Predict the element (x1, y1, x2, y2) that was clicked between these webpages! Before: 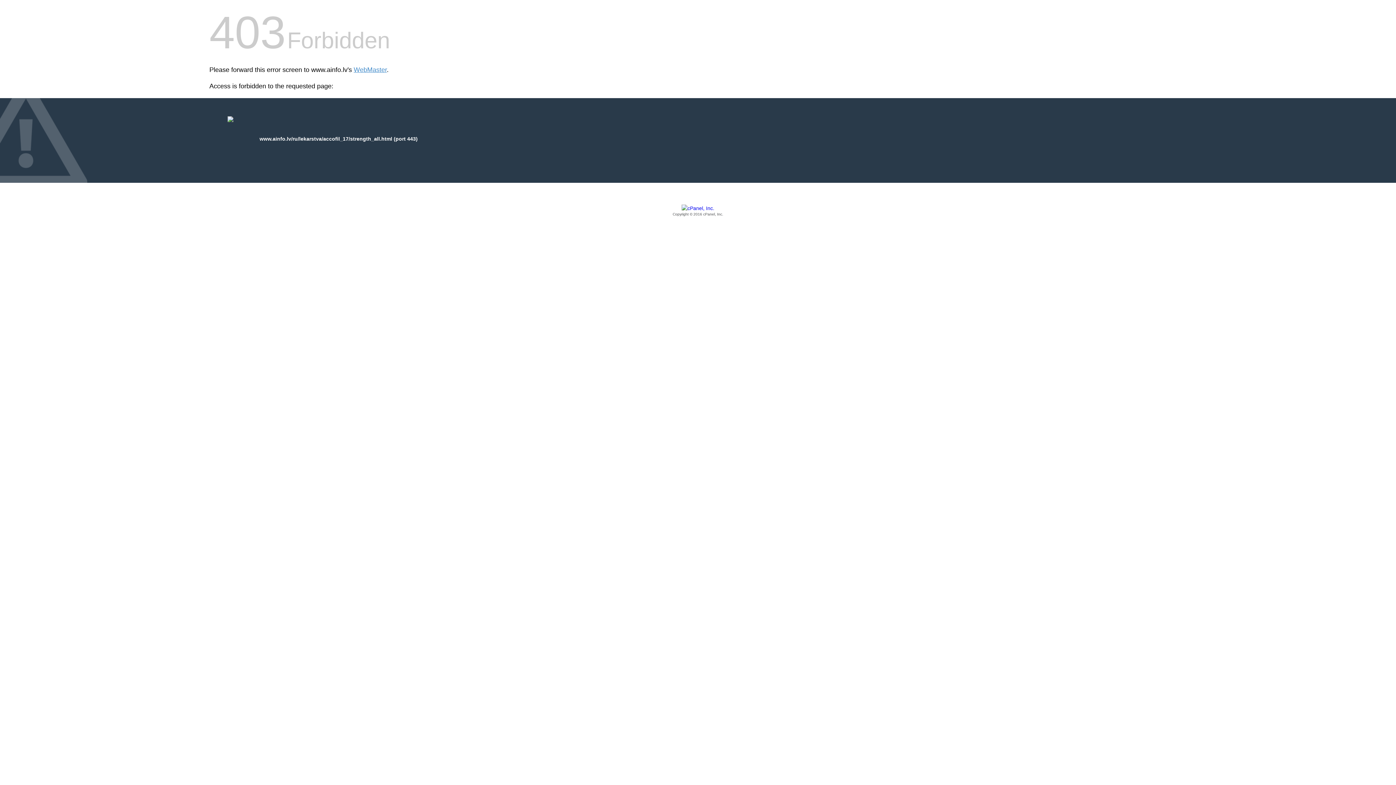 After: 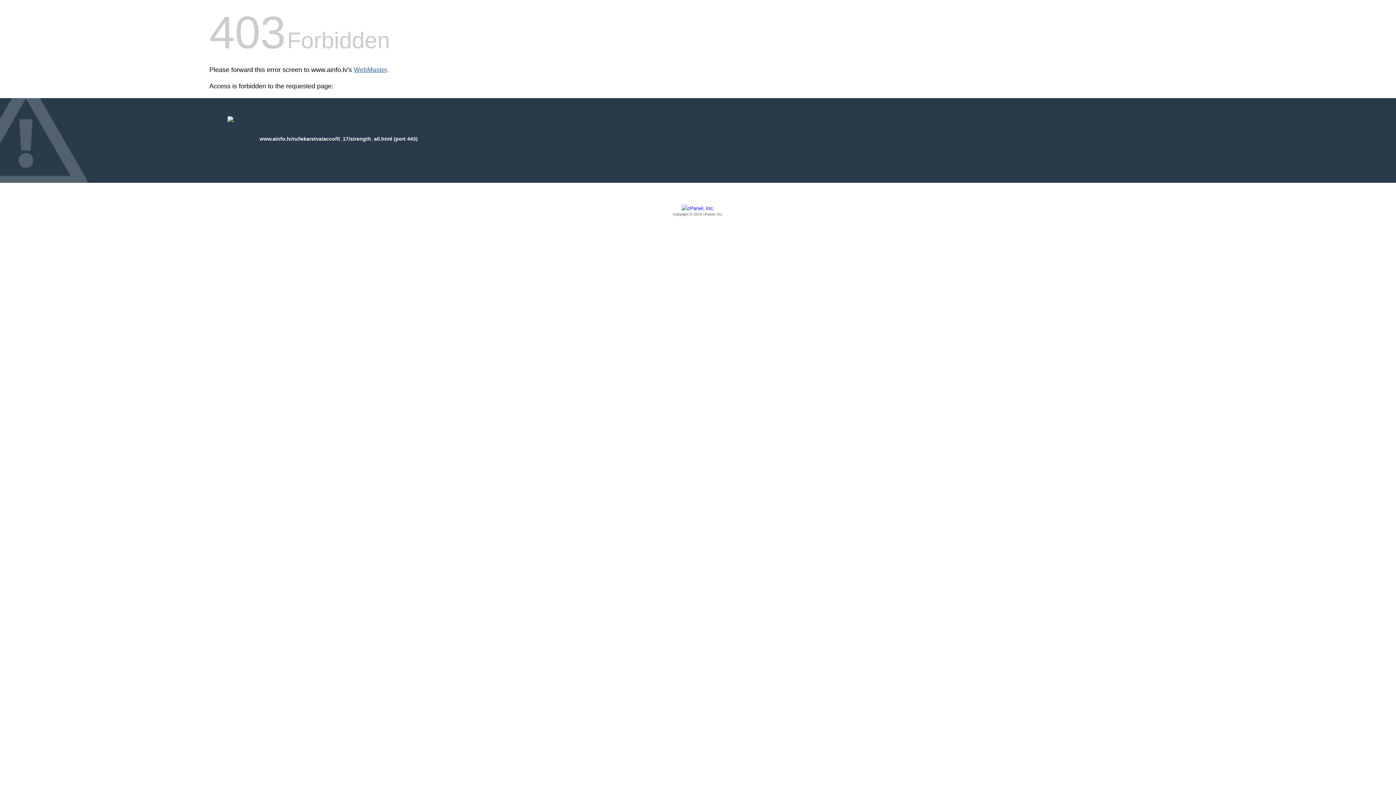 Action: label: WebMaster bbox: (353, 66, 386, 73)